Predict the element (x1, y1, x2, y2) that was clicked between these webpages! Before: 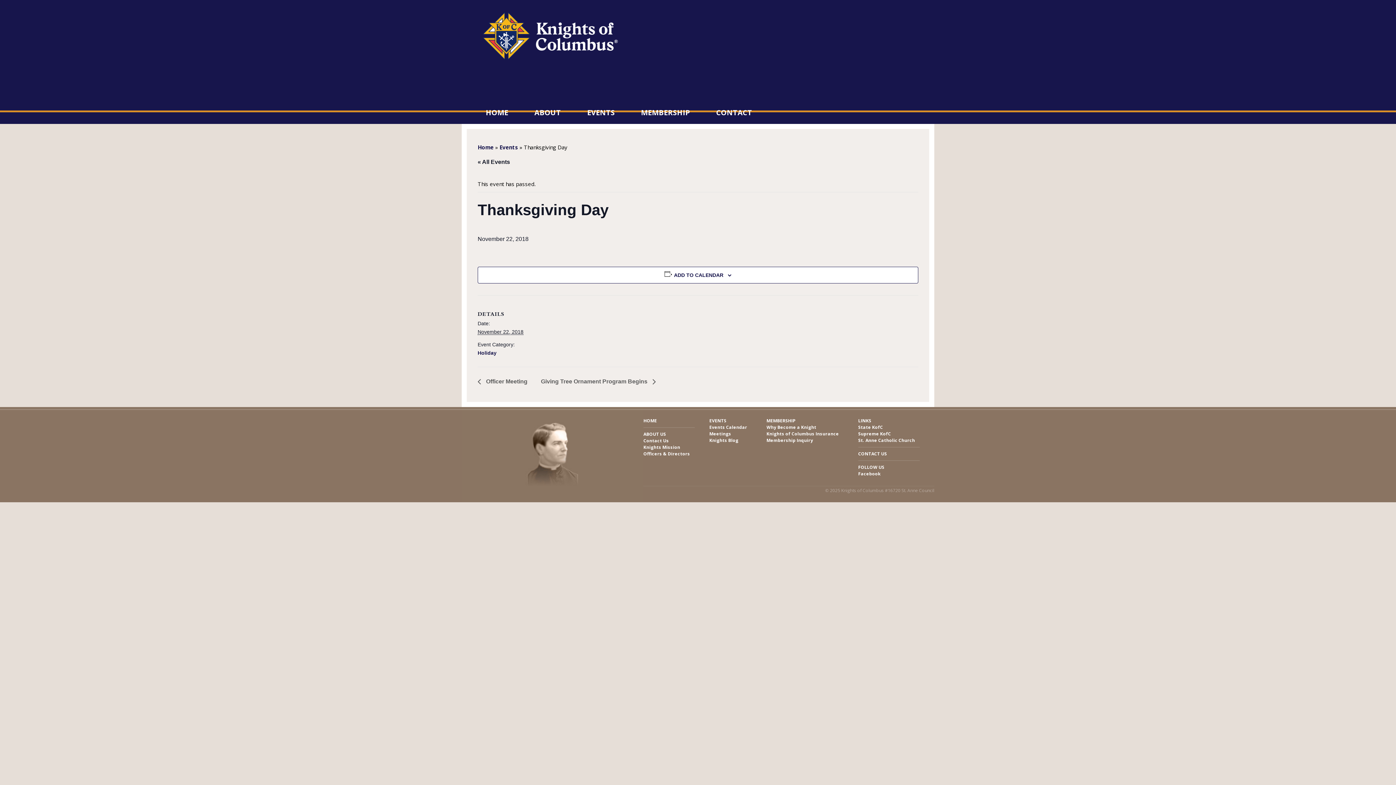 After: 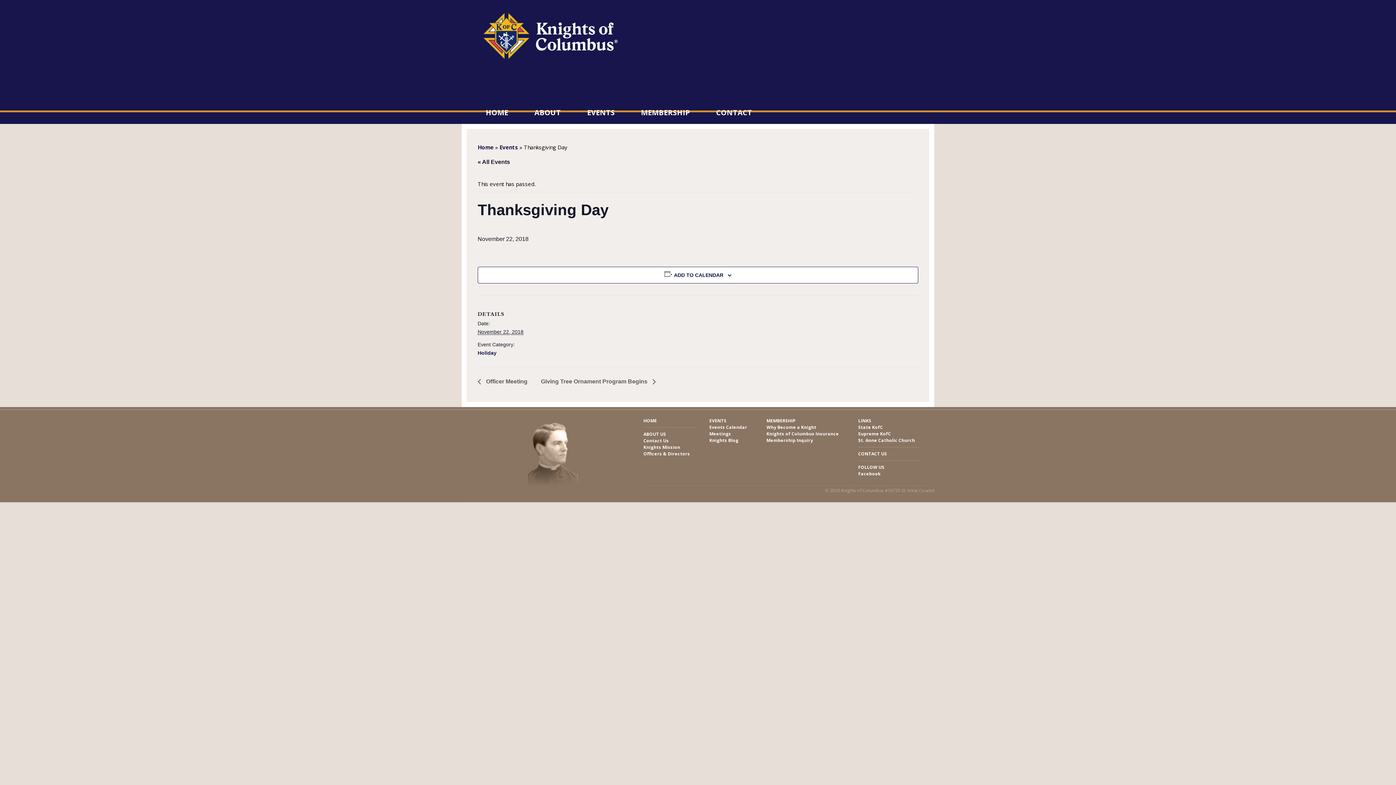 Action: label: LINKS bbox: (858, 417, 920, 424)